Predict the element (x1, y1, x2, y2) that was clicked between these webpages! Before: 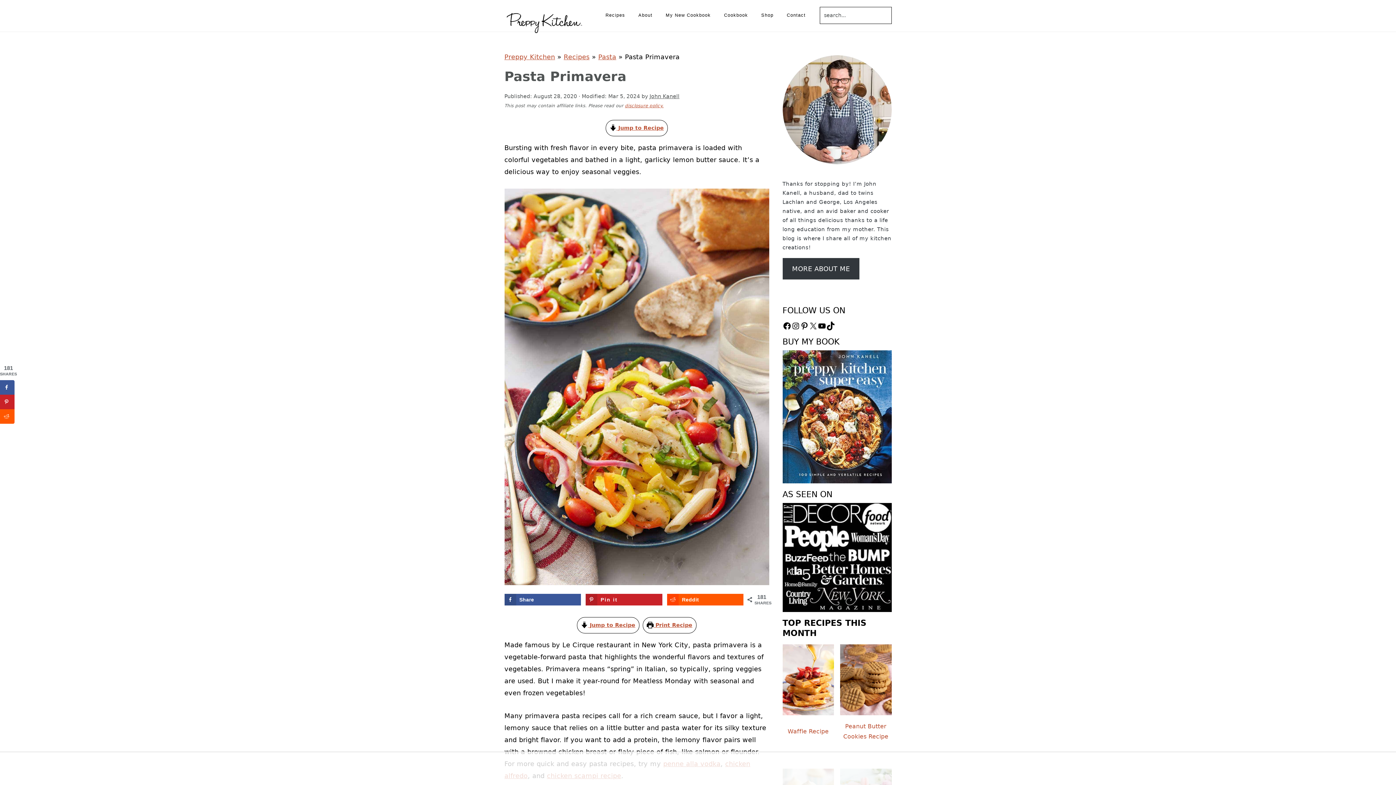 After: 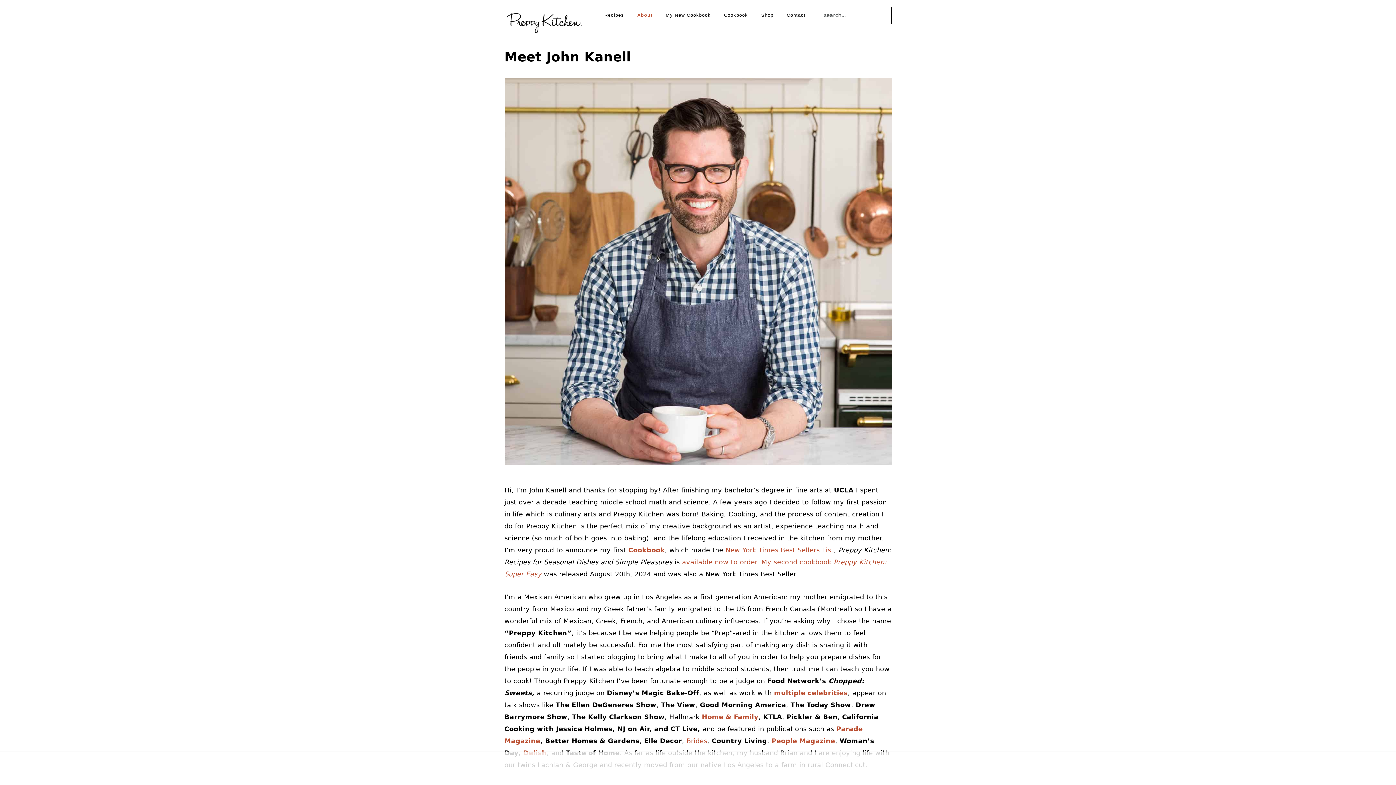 Action: label: MORE ABOUT ME bbox: (782, 258, 859, 279)